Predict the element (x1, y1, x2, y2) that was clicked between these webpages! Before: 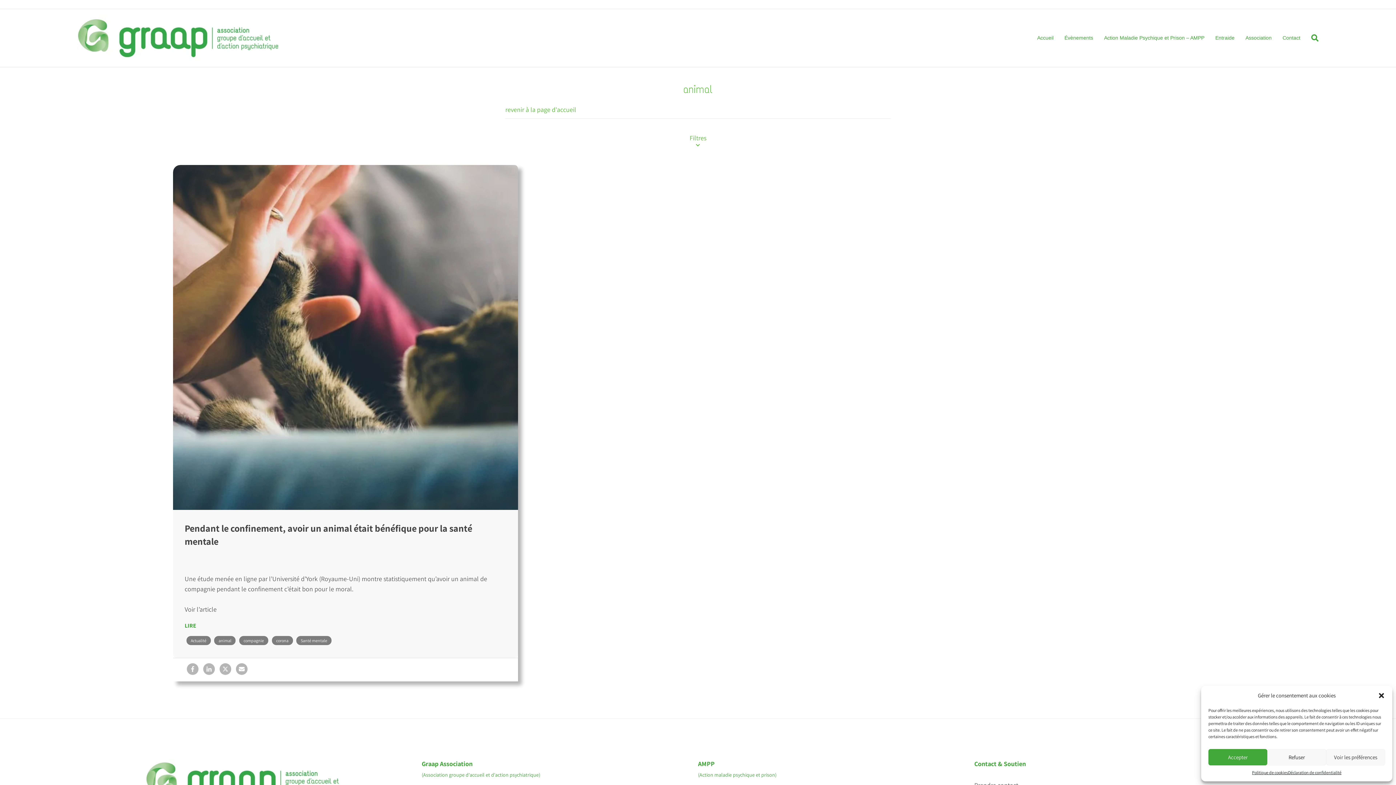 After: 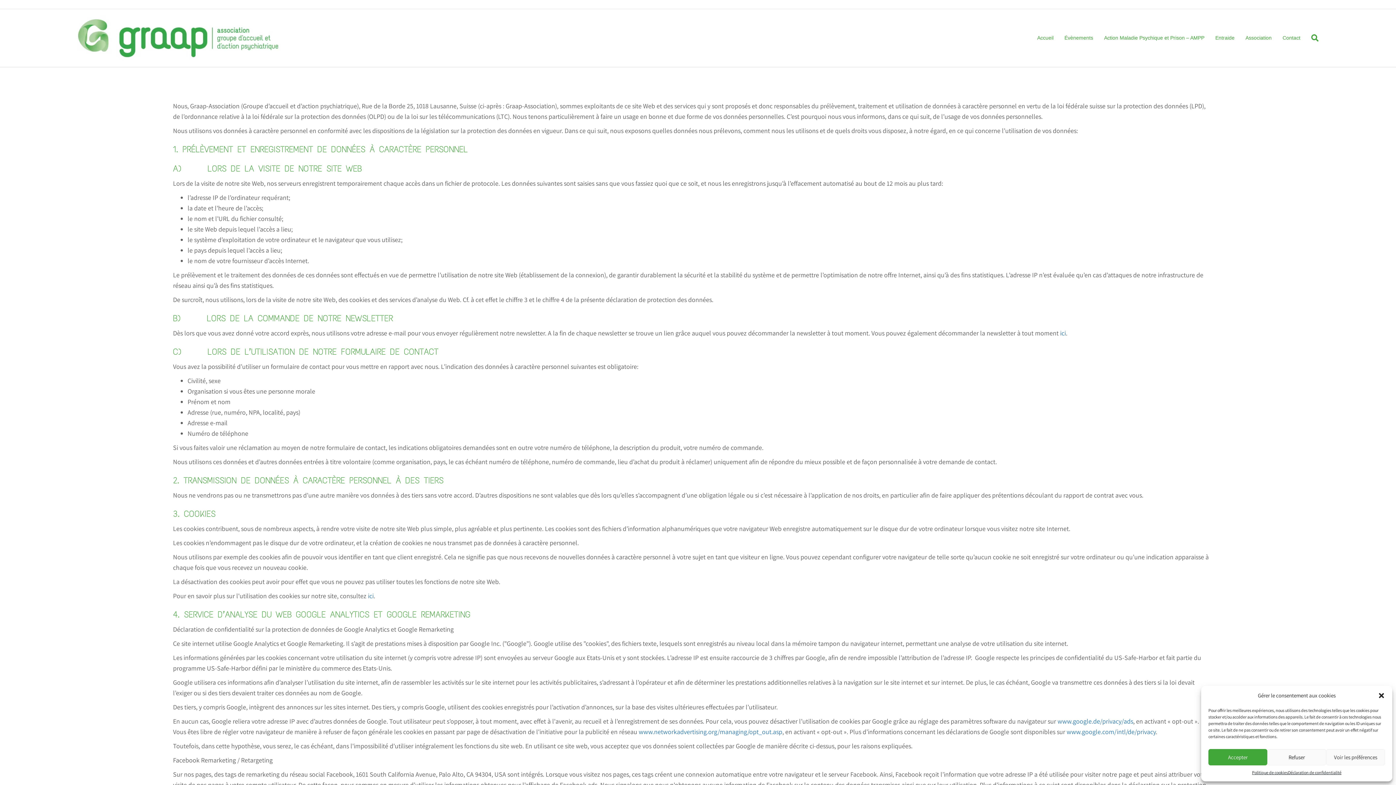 Action: bbox: (1288, 769, 1341, 776) label: Déclaration de confidentialité